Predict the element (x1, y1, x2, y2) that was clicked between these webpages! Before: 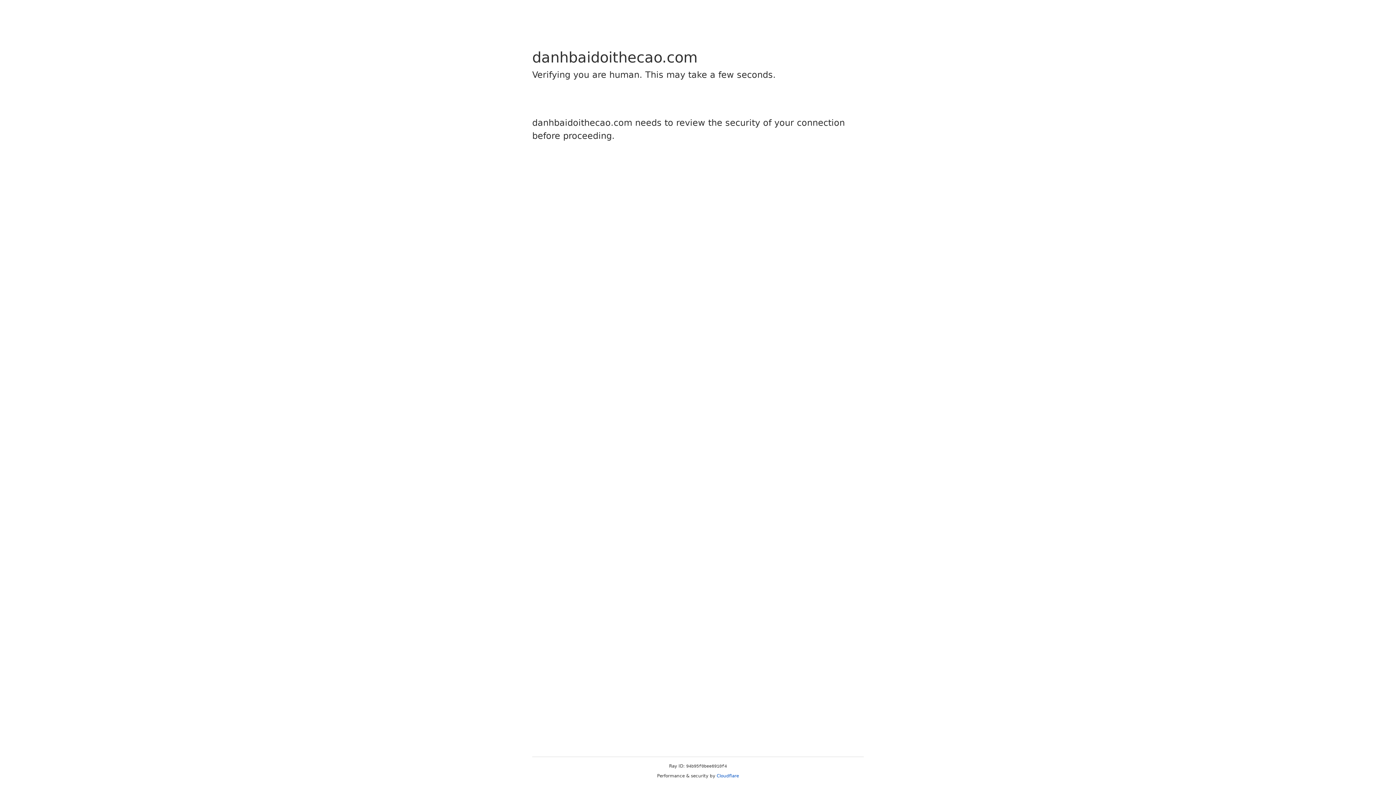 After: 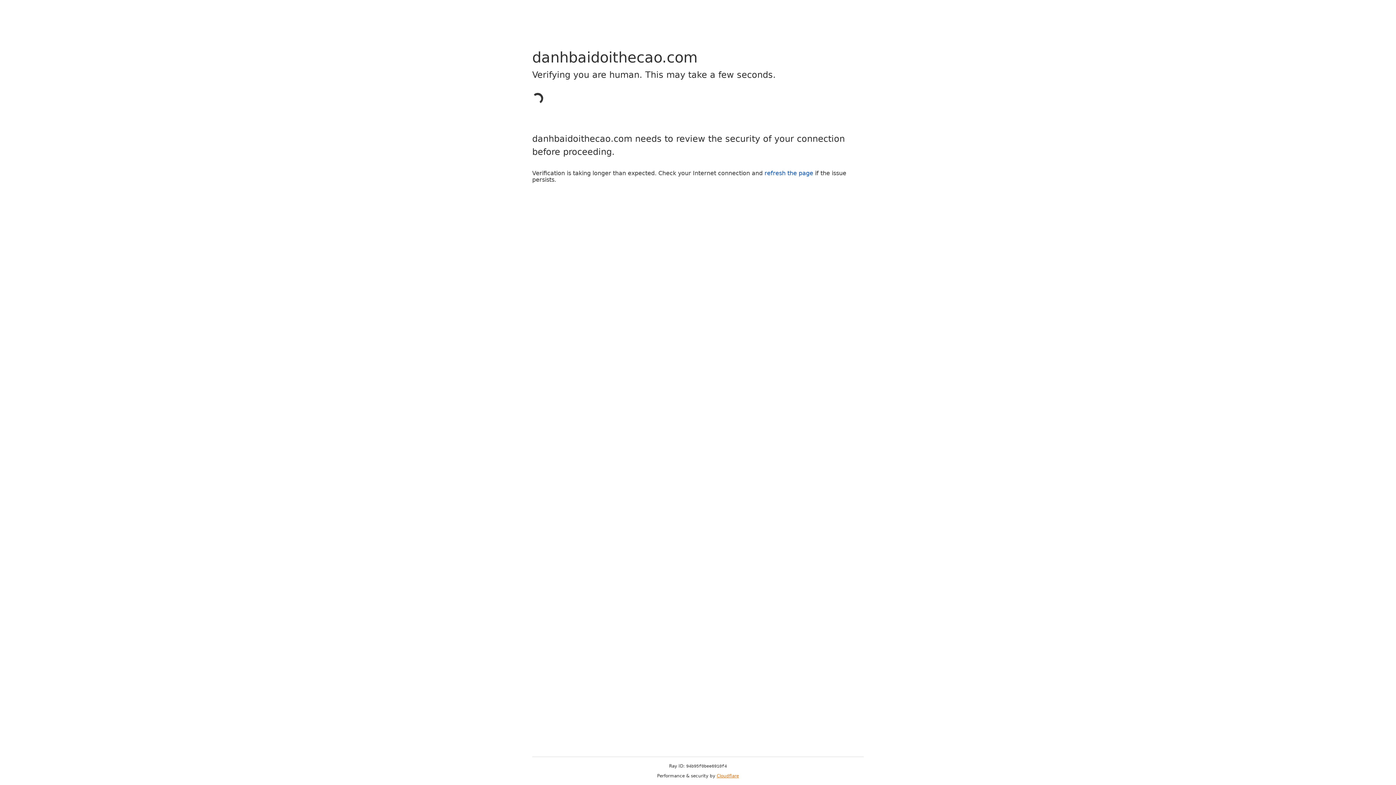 Action: label: Cloudflare bbox: (716, 773, 739, 778)